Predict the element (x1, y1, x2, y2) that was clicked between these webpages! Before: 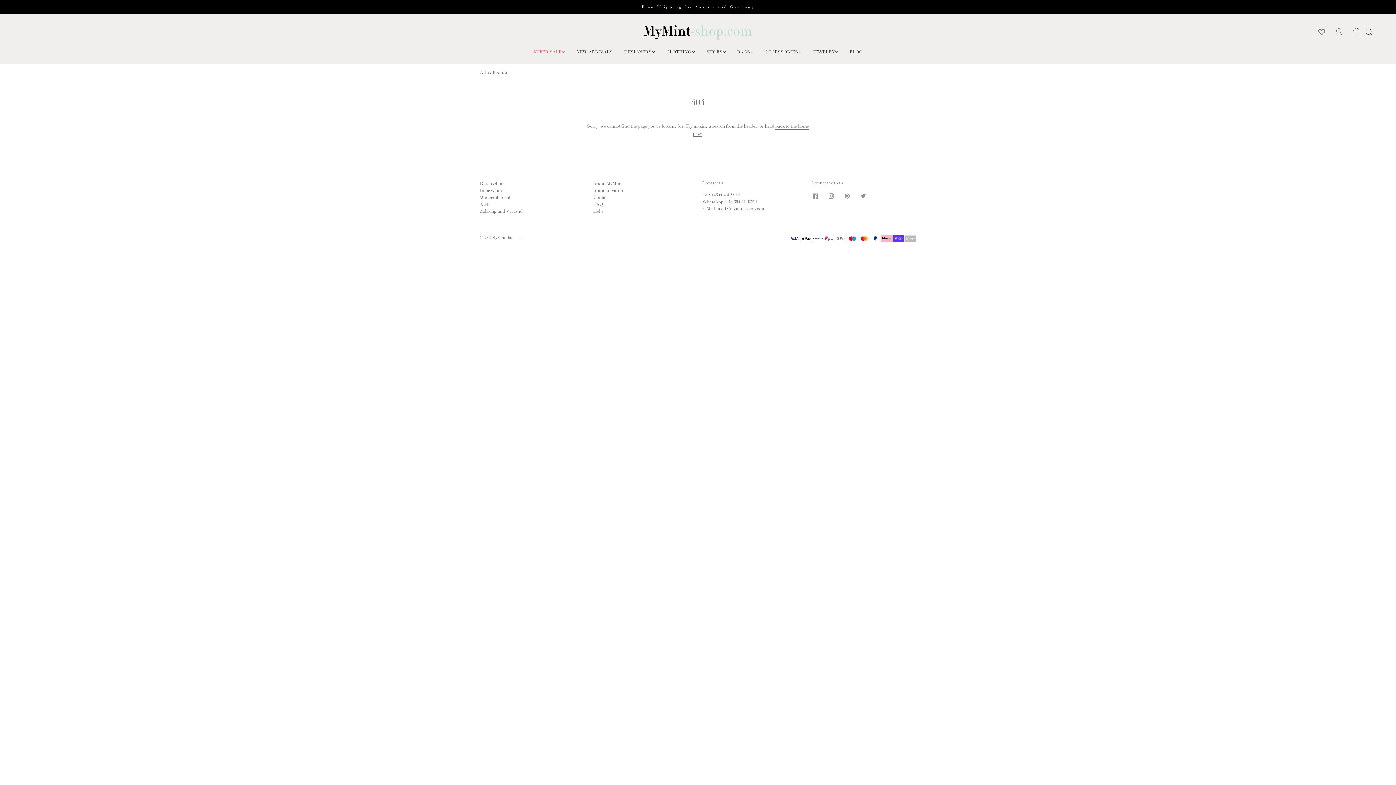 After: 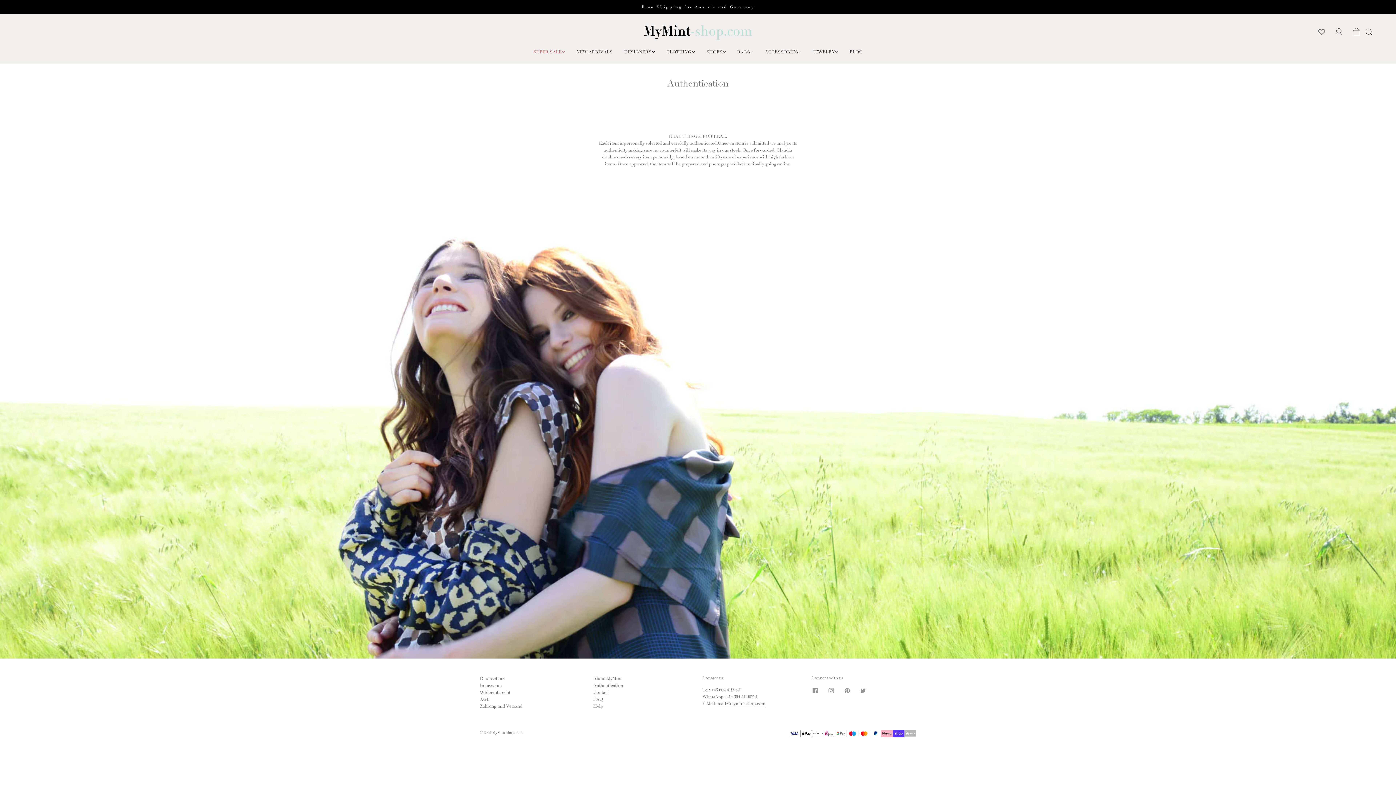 Action: label: Authentication bbox: (593, 187, 623, 193)